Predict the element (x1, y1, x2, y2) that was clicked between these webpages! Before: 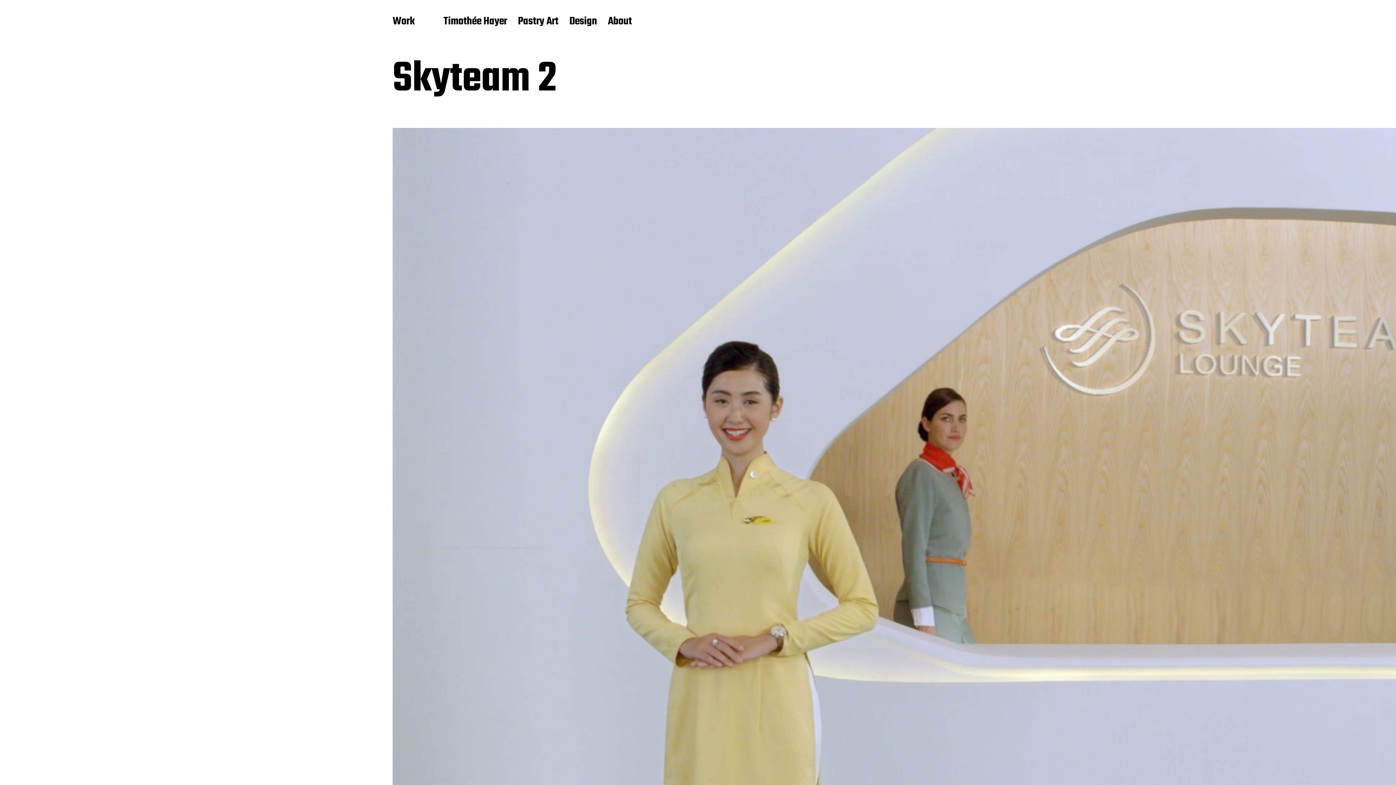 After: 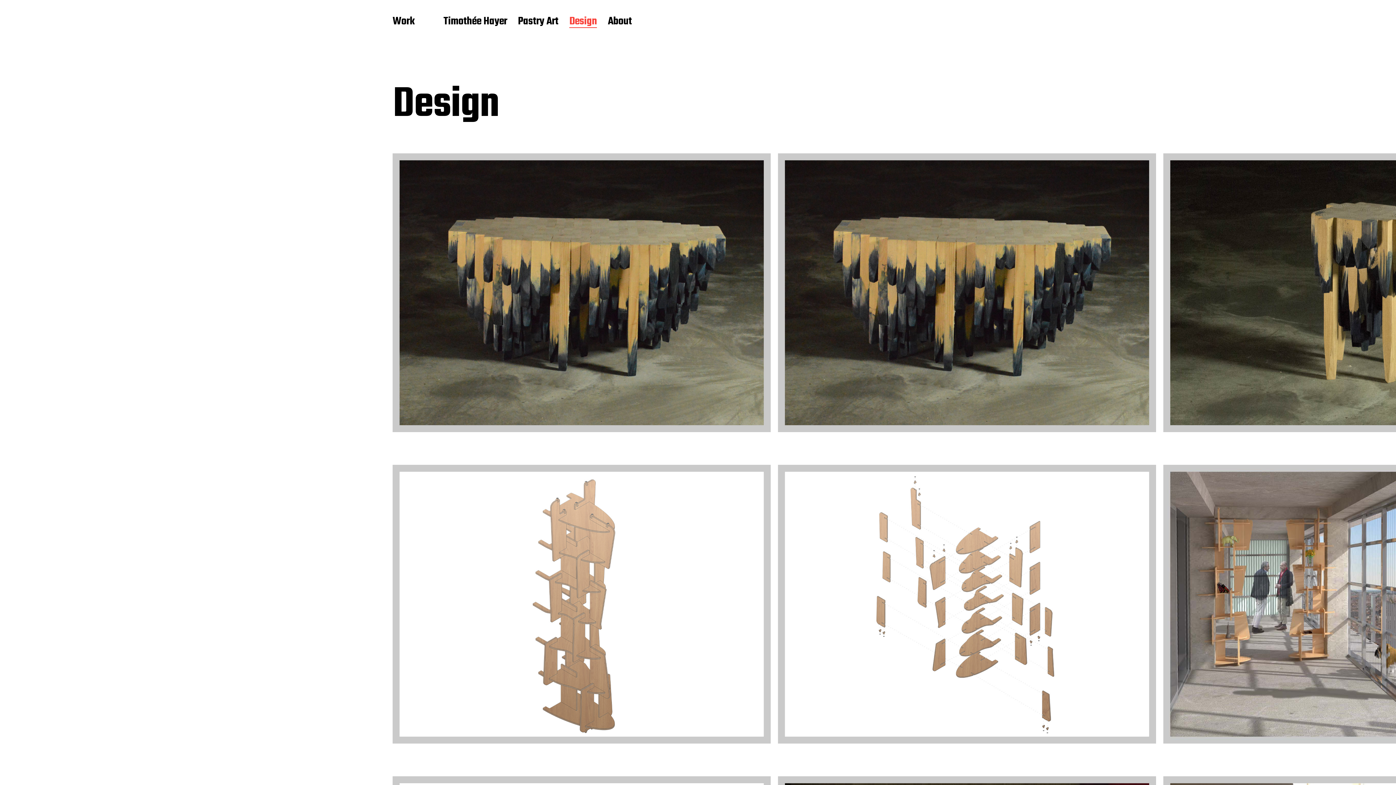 Action: bbox: (569, 15, 597, 28) label: Design